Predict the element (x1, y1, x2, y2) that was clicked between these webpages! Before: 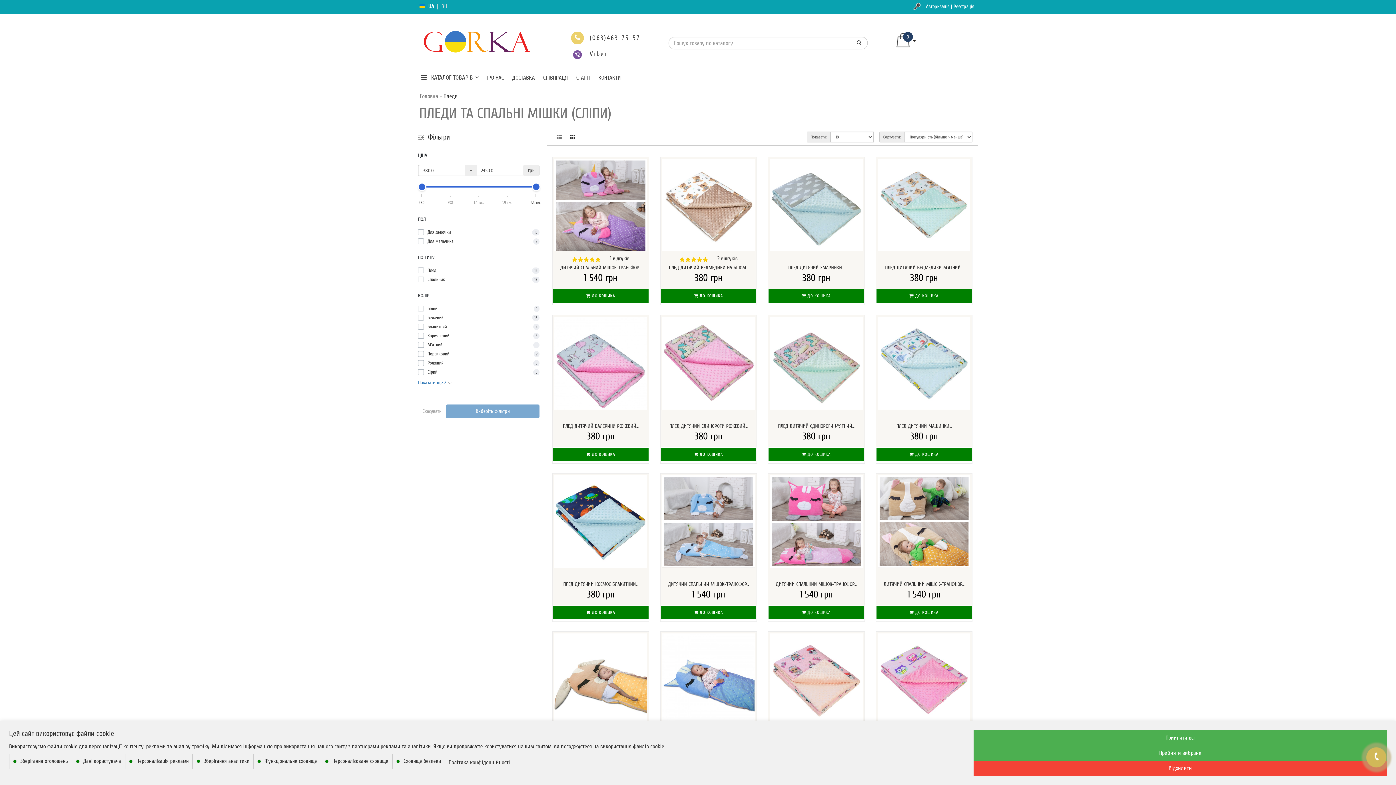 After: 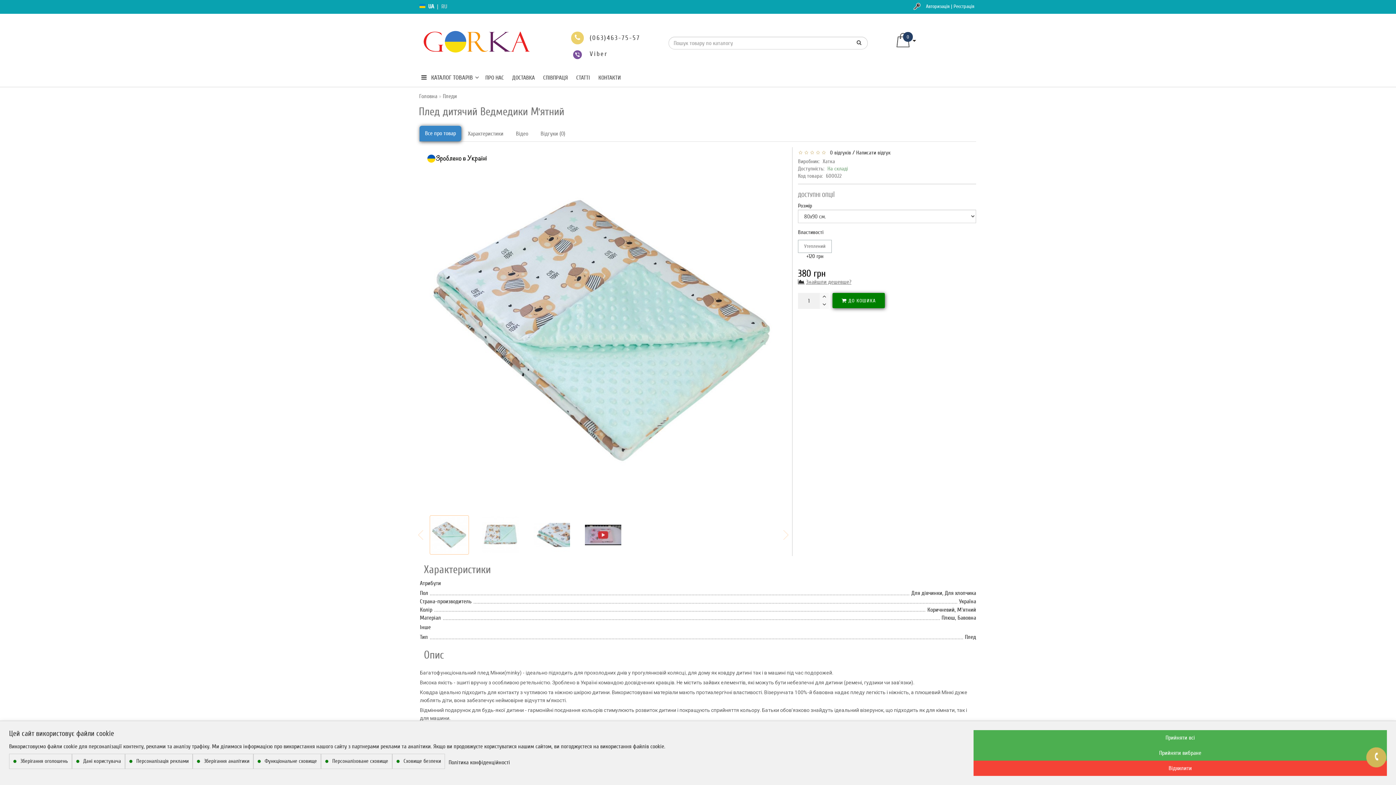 Action: bbox: (876, 157, 972, 253)